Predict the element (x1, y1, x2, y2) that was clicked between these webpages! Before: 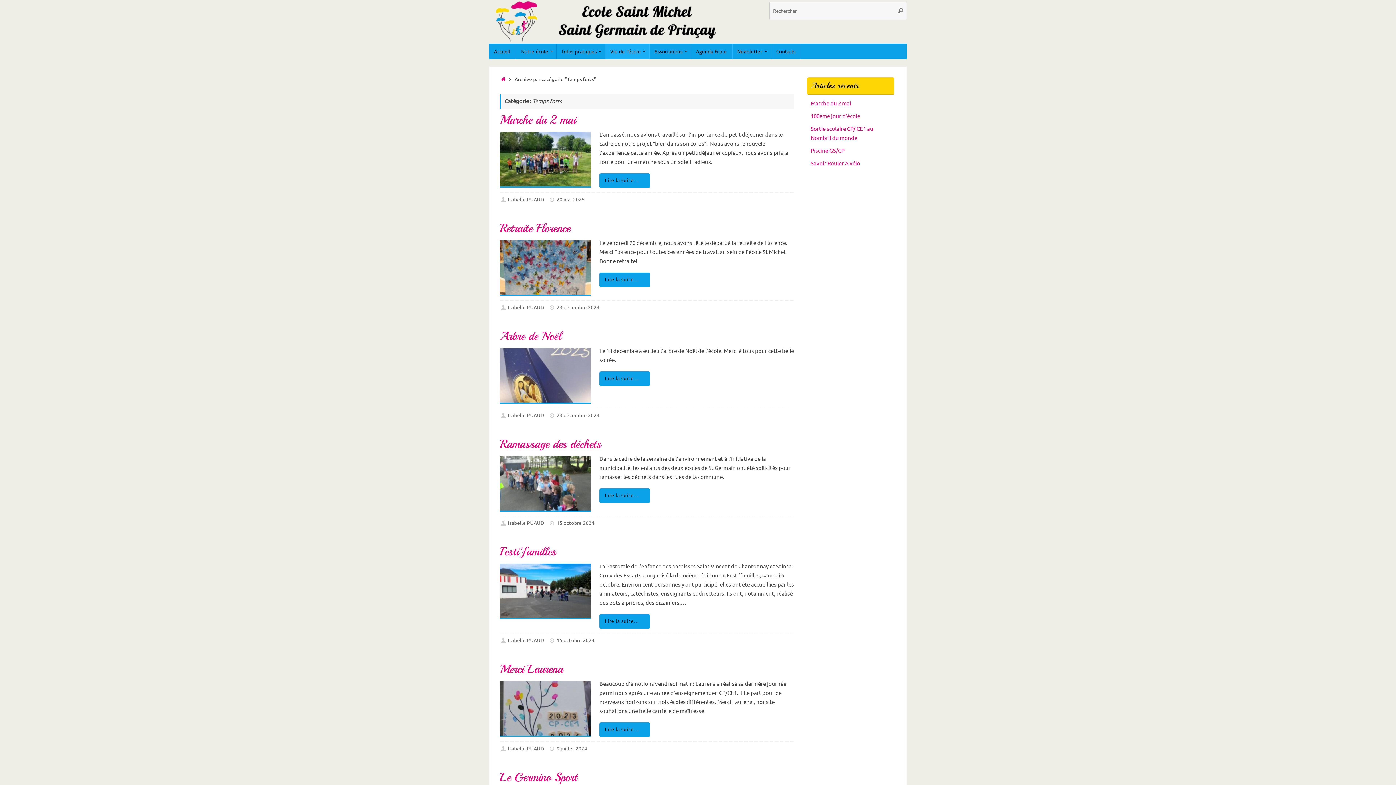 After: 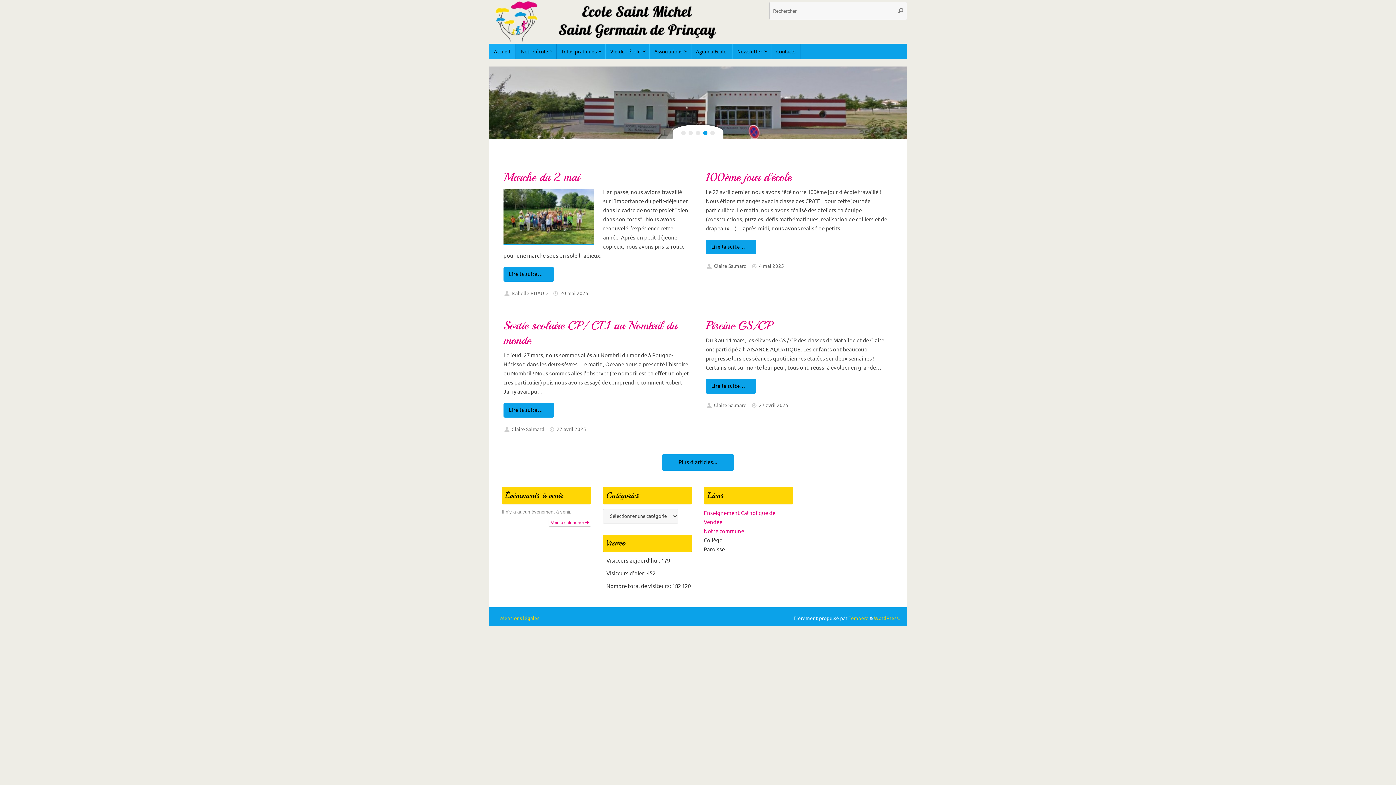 Action: label: Accueil bbox: (489, 43, 516, 59)